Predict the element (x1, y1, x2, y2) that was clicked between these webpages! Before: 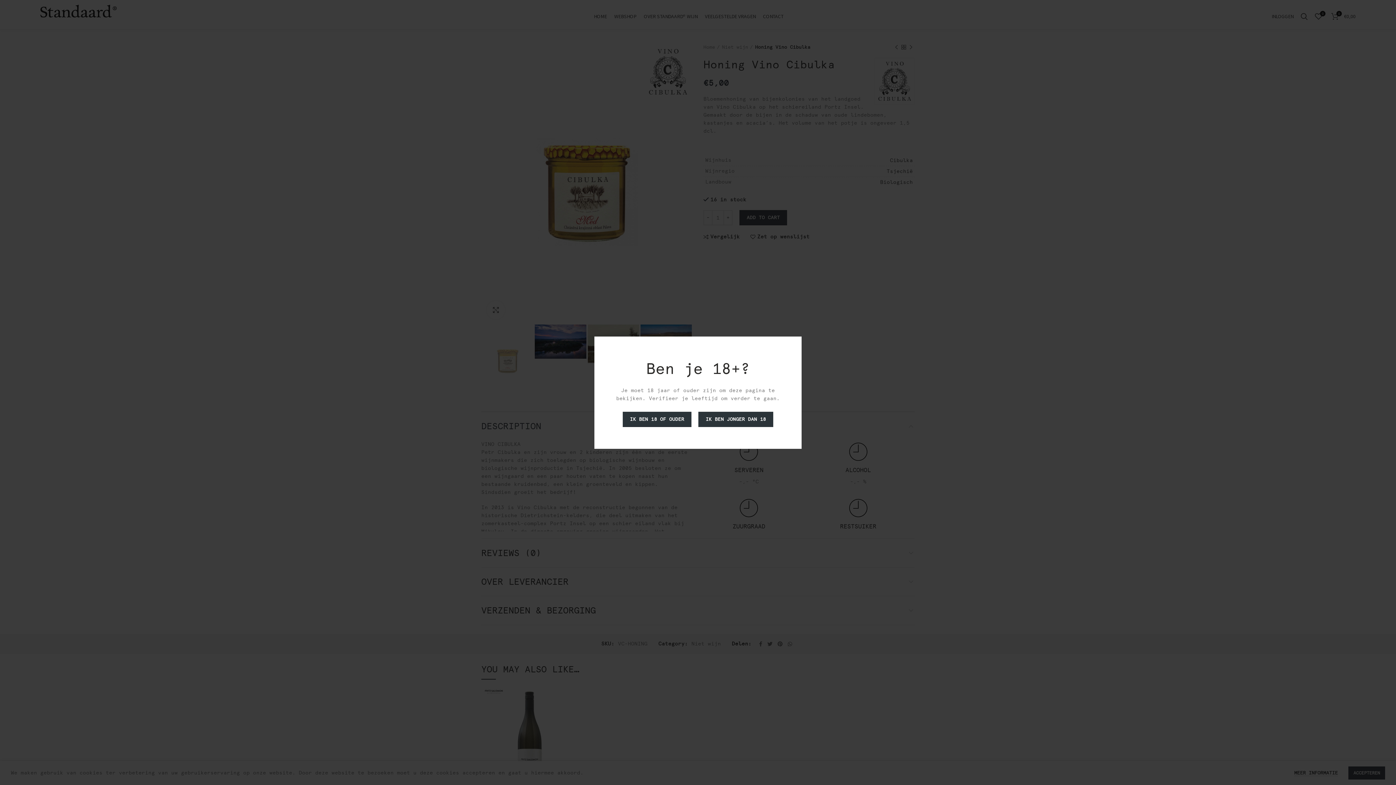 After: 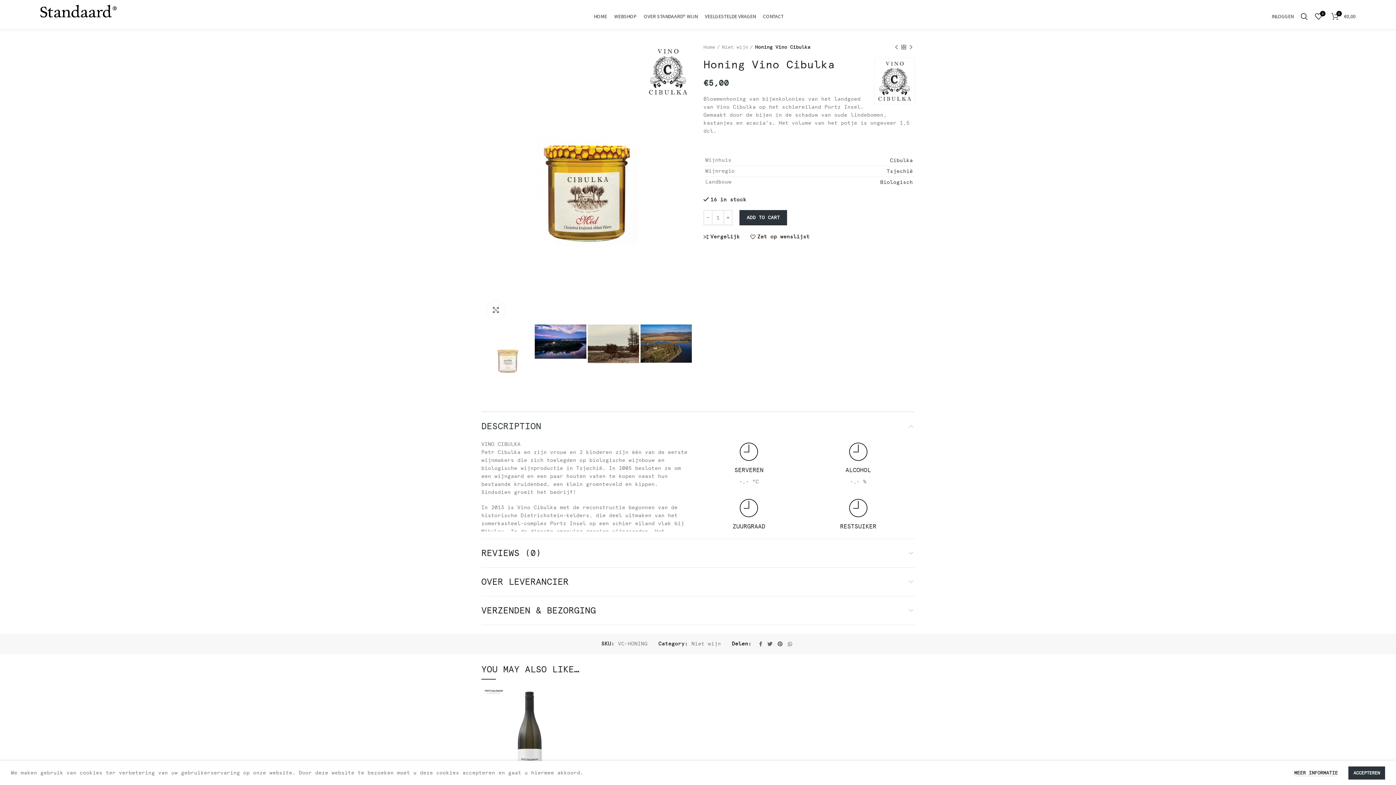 Action: bbox: (622, 411, 691, 427) label: IK BEN 18 OF OUDER